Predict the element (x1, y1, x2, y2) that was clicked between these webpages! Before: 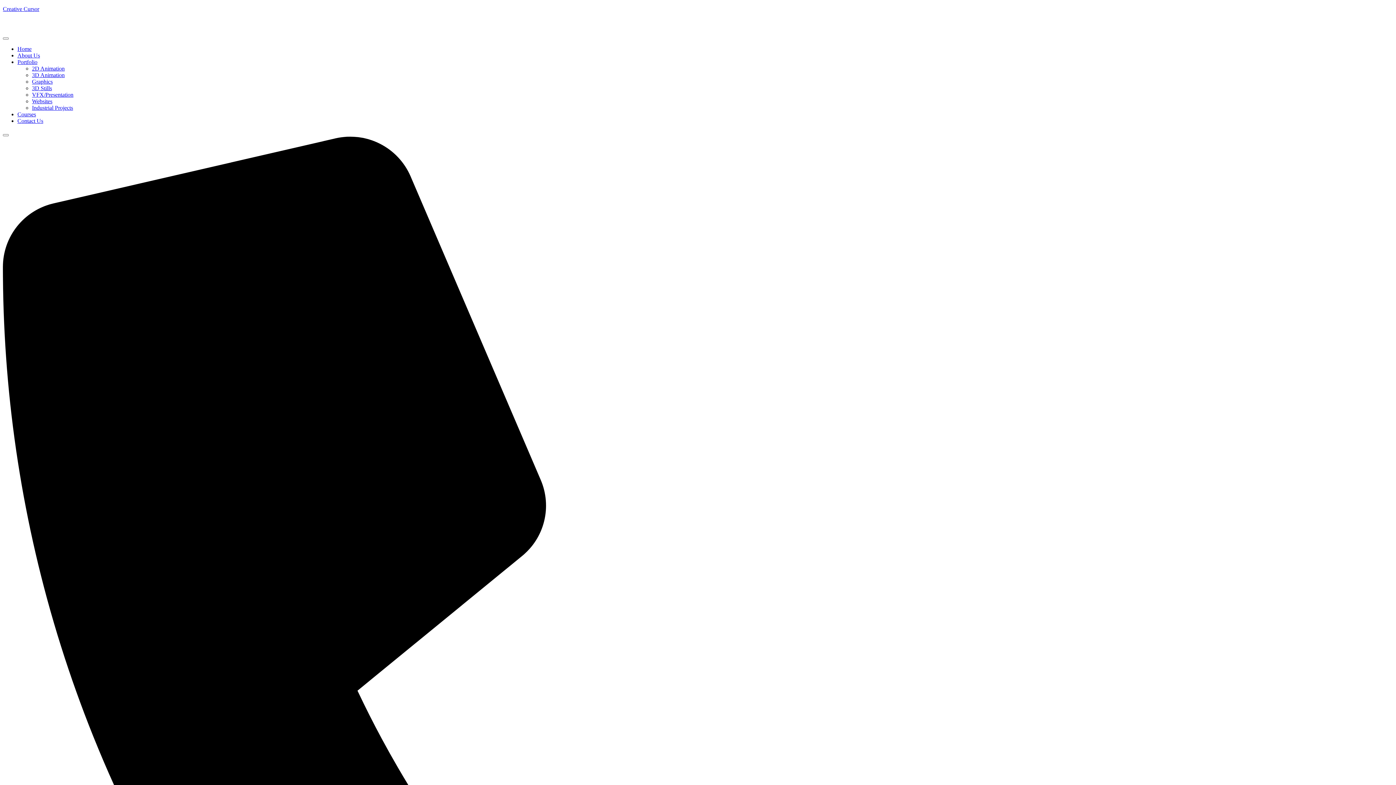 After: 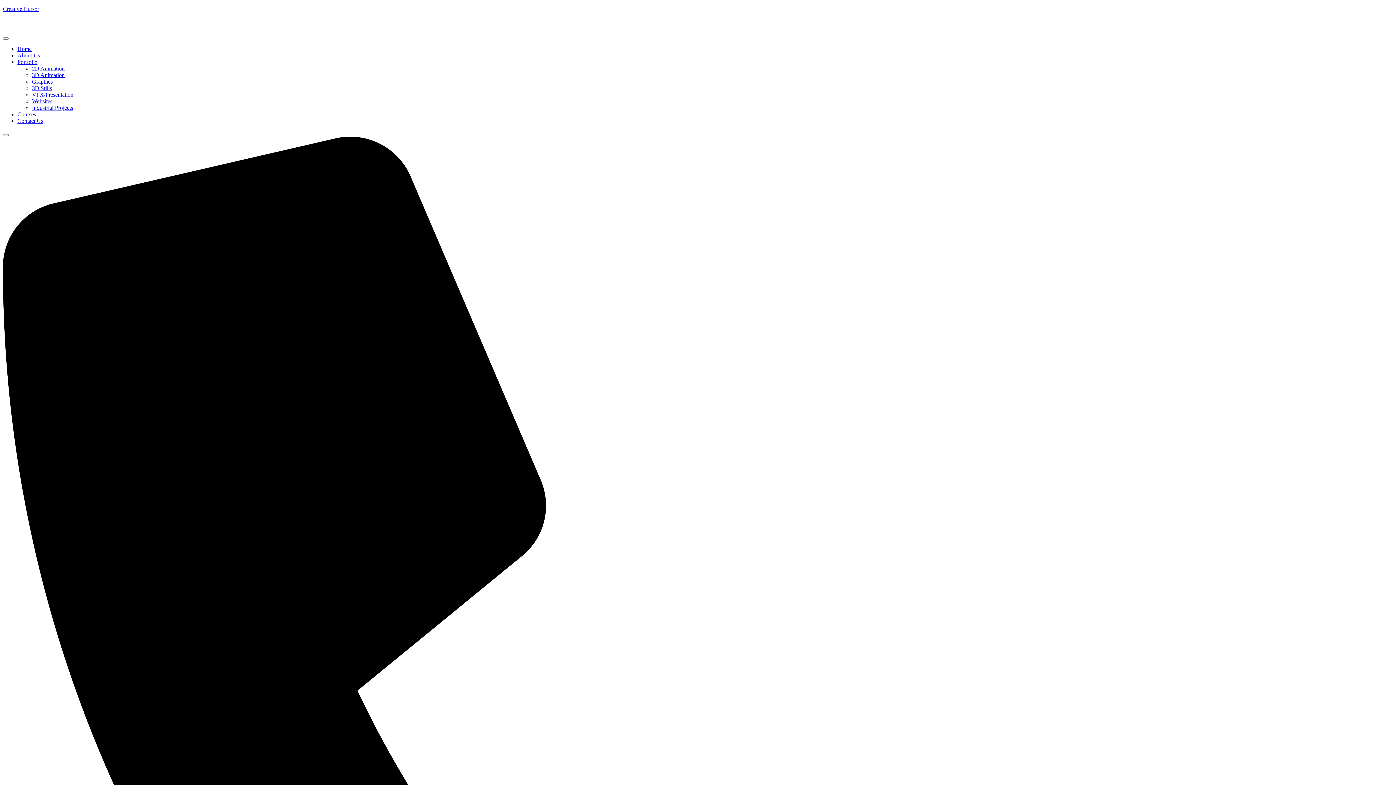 Action: bbox: (32, 72, 64, 78) label: 3D Animation